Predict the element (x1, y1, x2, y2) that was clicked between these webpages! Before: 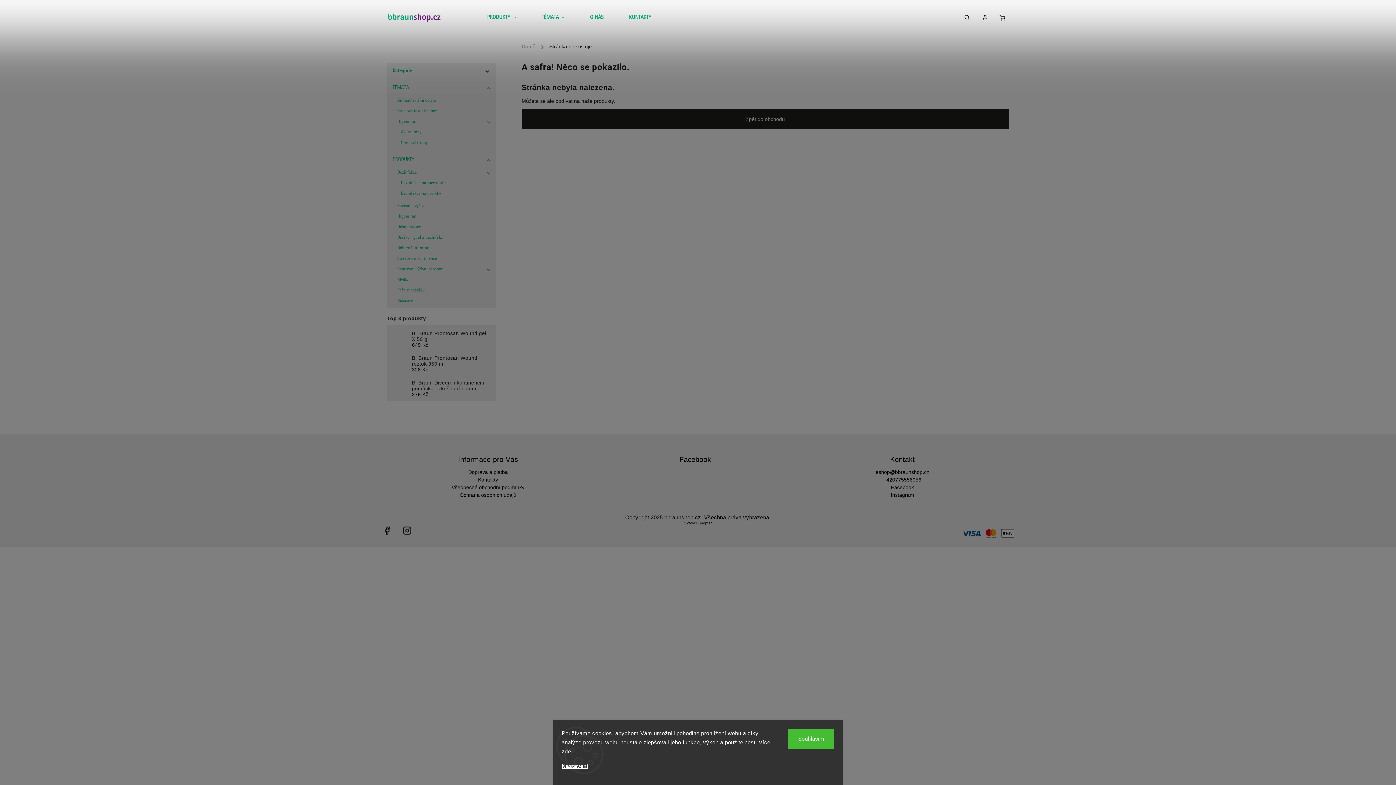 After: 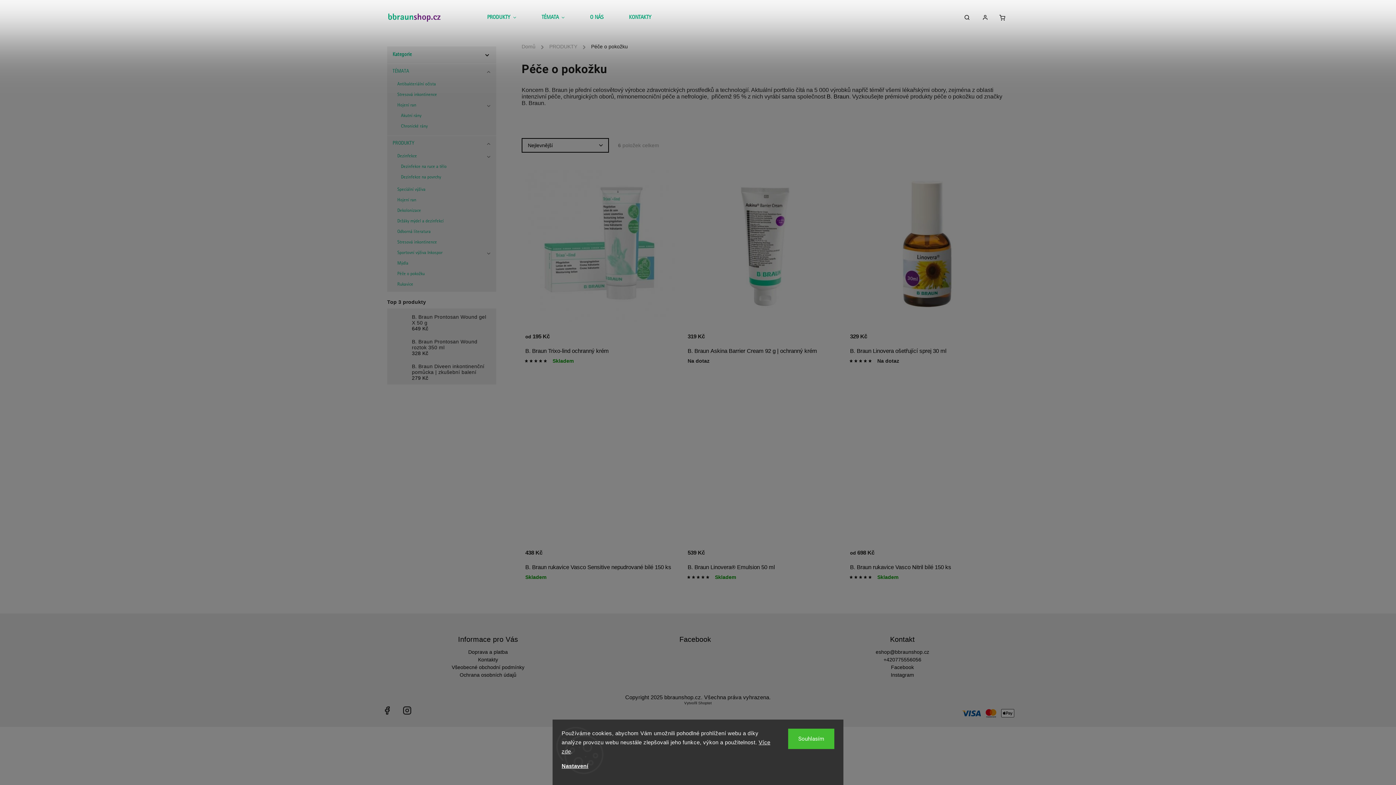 Action: bbox: (390, 285, 492, 296) label: Péče o pokožku